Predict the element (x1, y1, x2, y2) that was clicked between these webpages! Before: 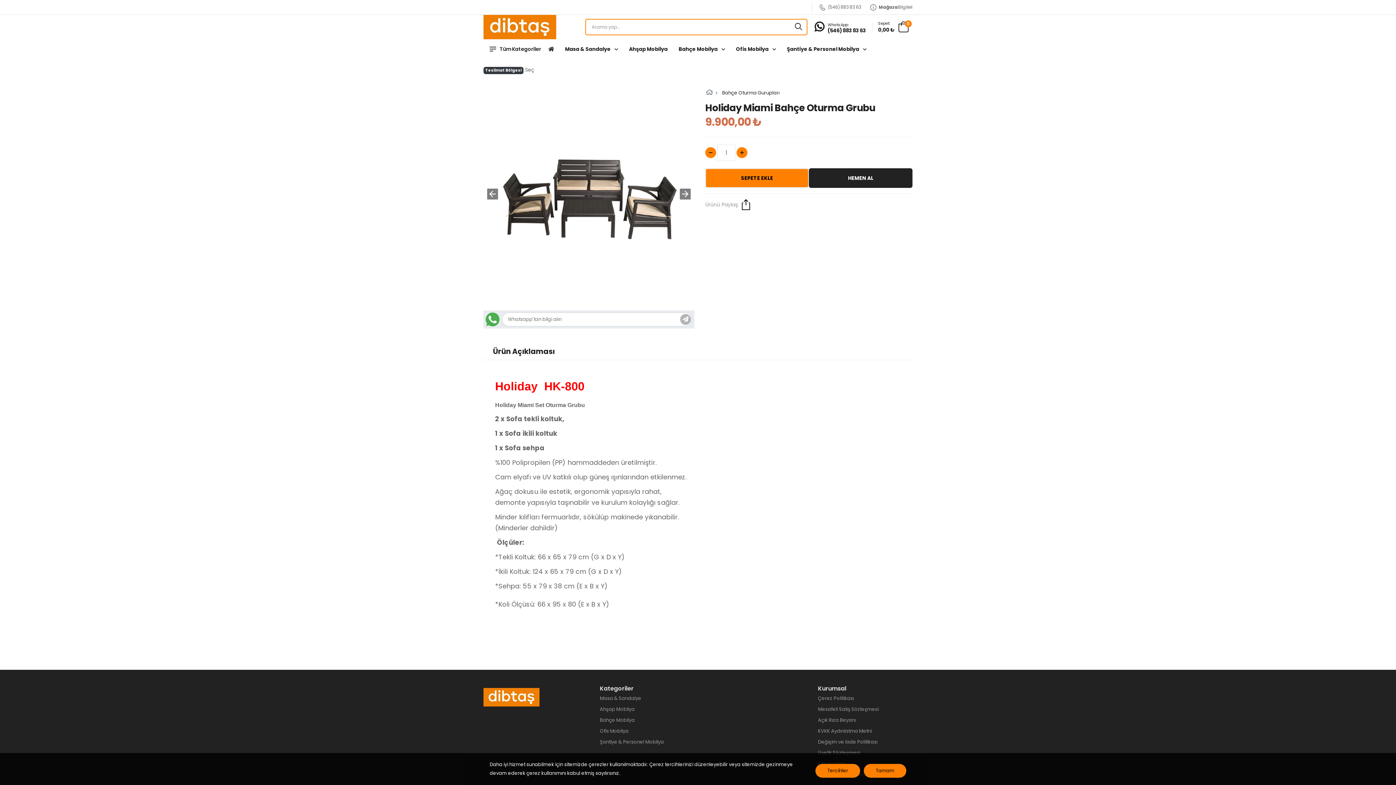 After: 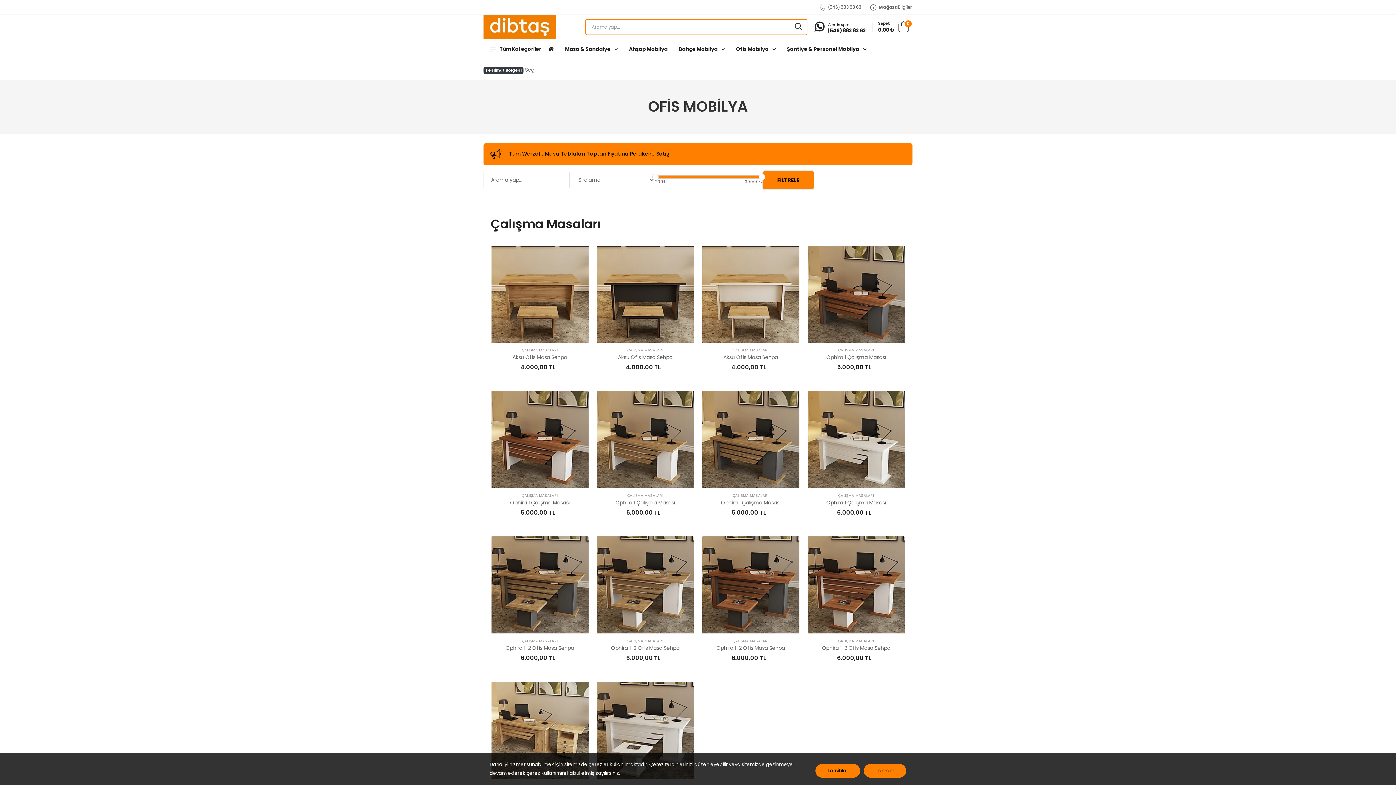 Action: label: Ofis Mobilya bbox: (600, 727, 628, 734)